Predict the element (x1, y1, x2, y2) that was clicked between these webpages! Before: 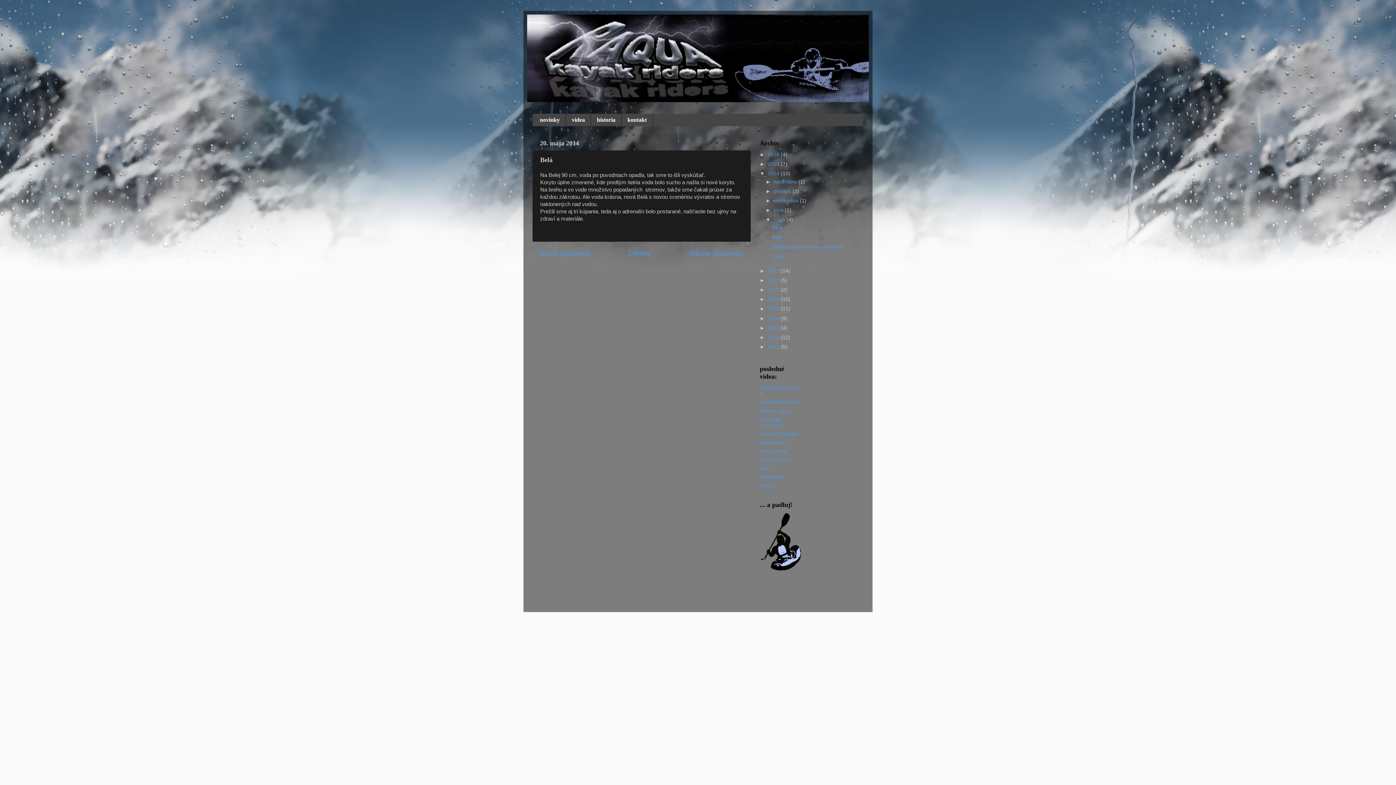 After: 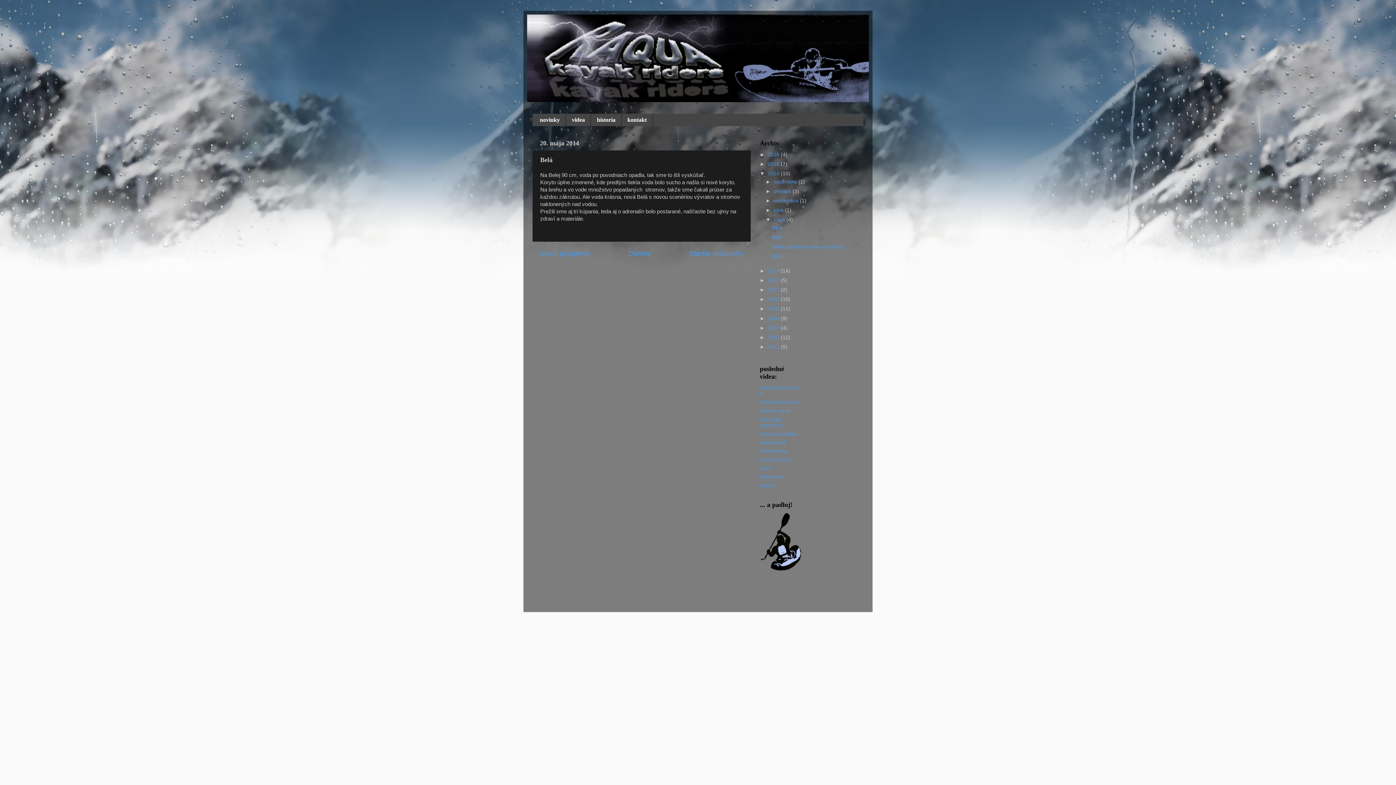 Action: label: Belá bbox: (772, 234, 782, 240)